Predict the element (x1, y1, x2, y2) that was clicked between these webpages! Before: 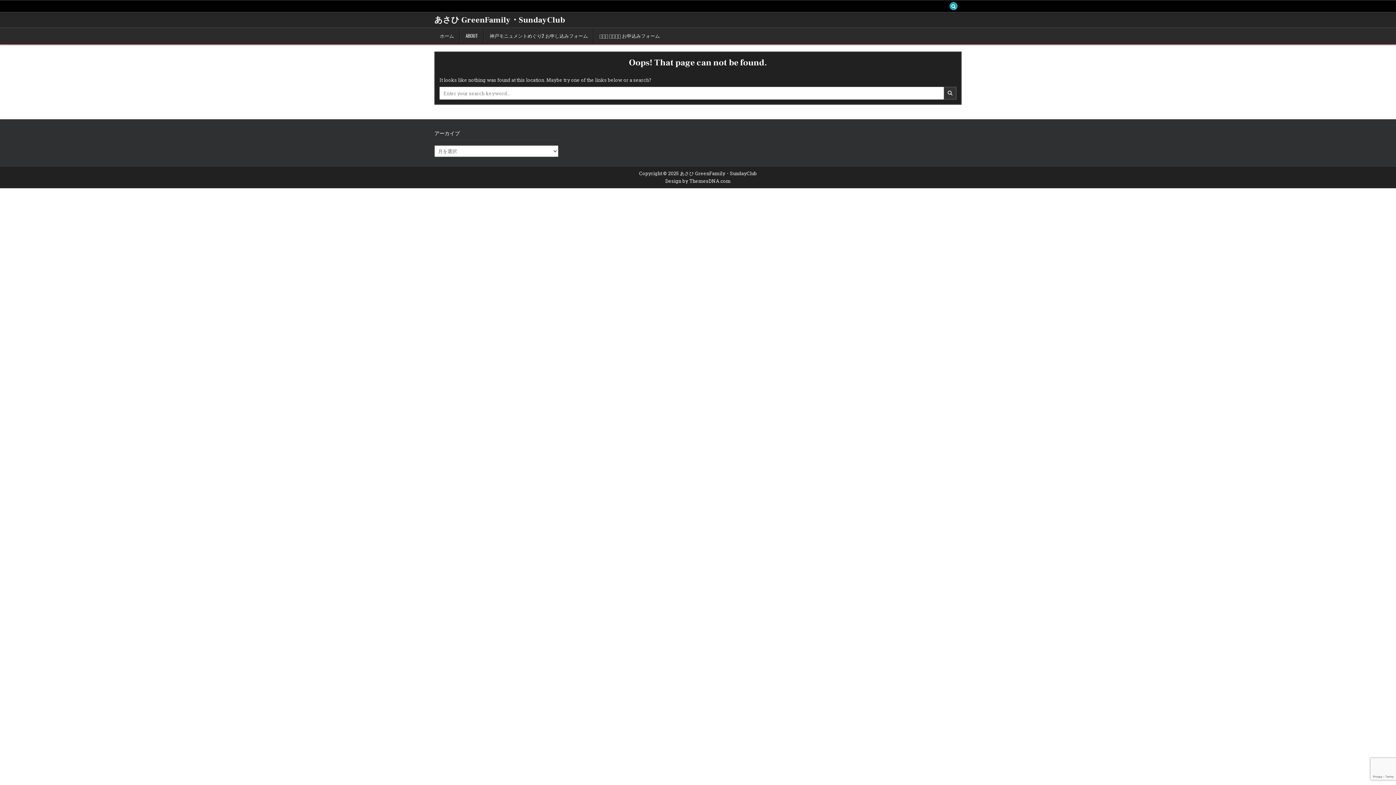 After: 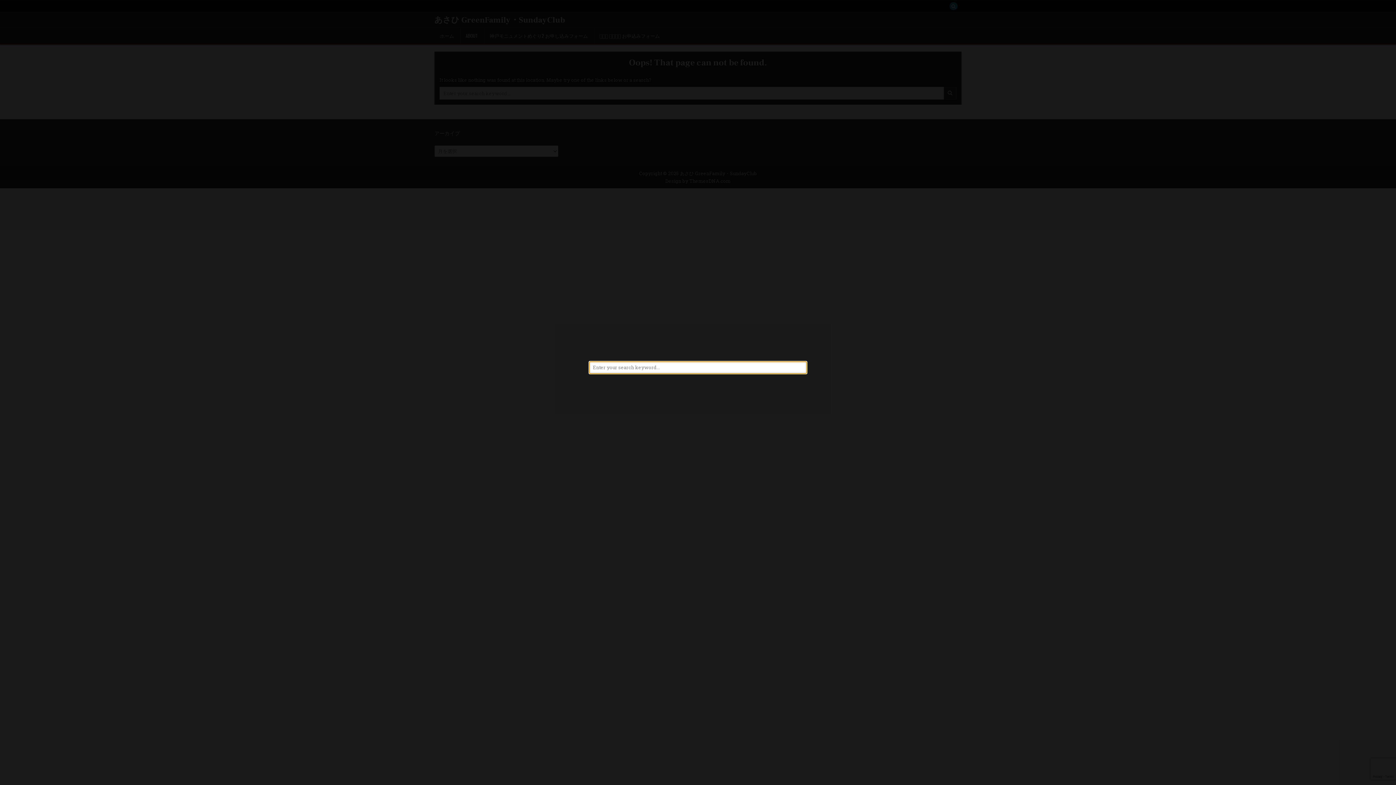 Action: label: Search Button bbox: (949, 2, 957, 10)